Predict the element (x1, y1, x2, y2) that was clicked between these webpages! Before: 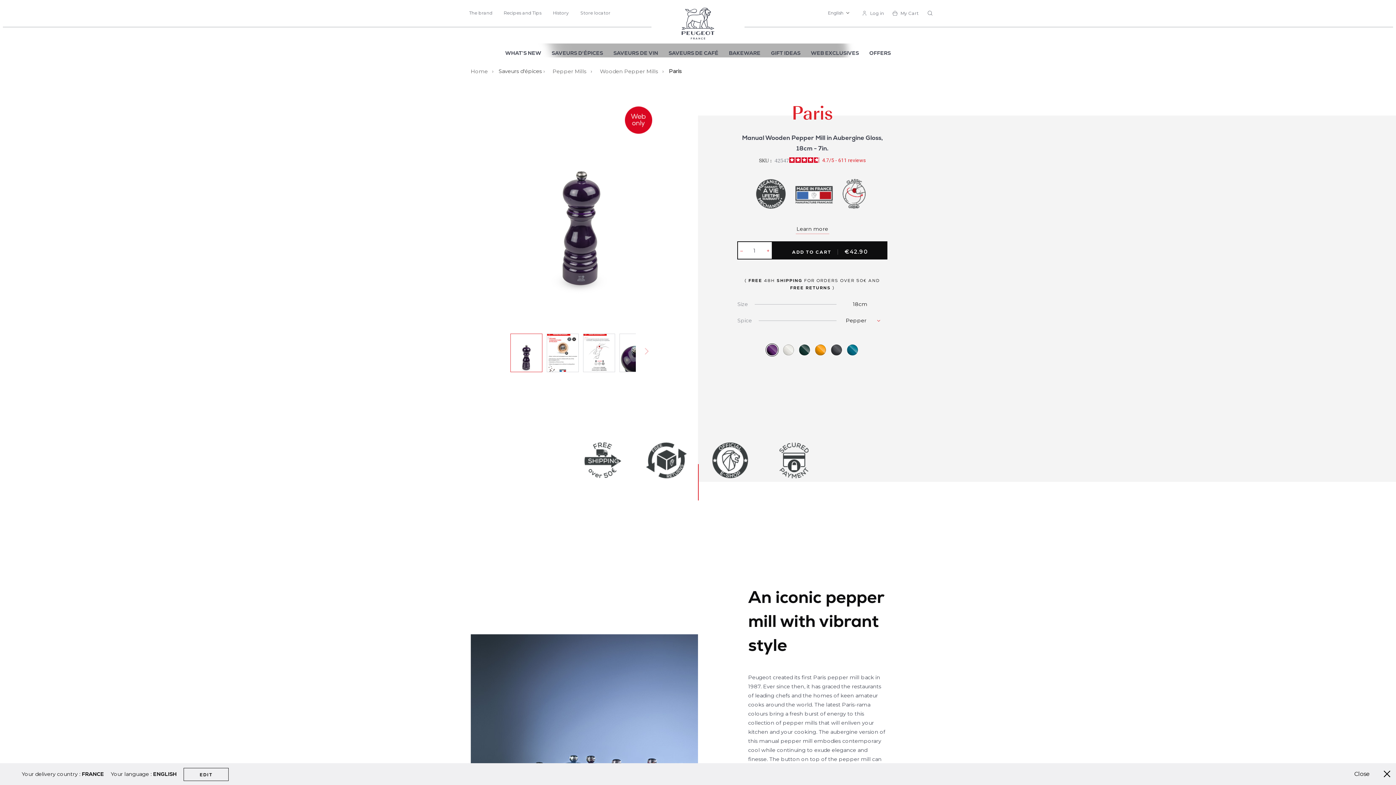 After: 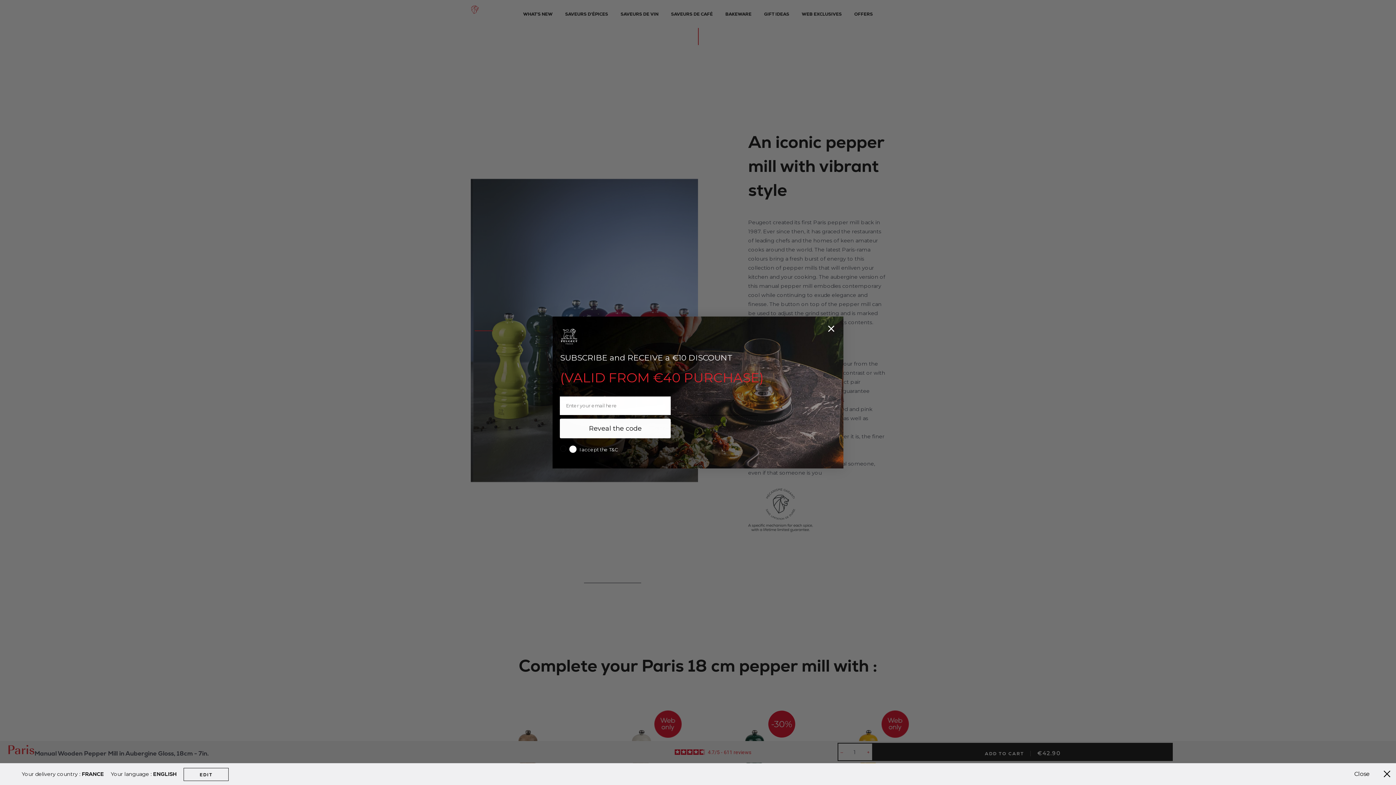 Action: label: Learn more bbox: (794, 223, 831, 234)